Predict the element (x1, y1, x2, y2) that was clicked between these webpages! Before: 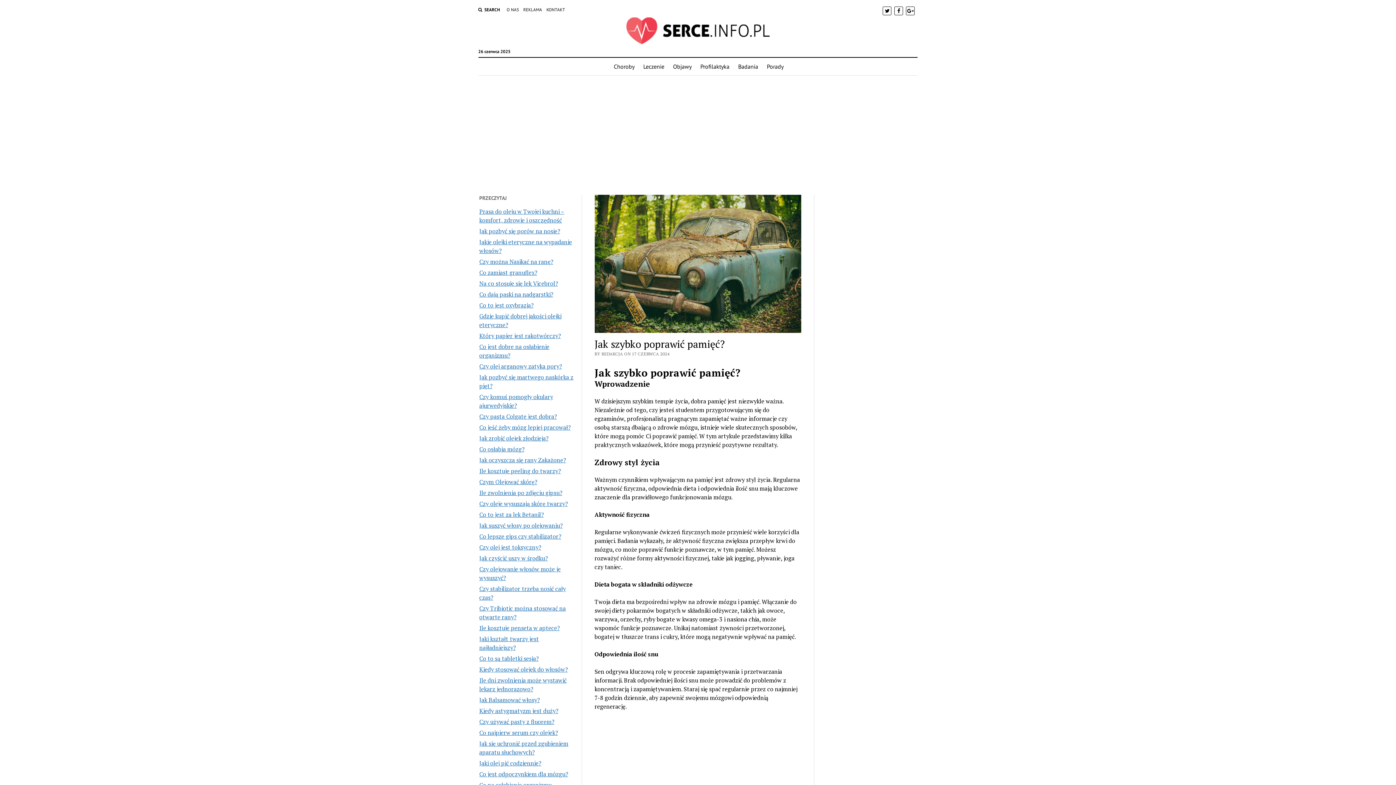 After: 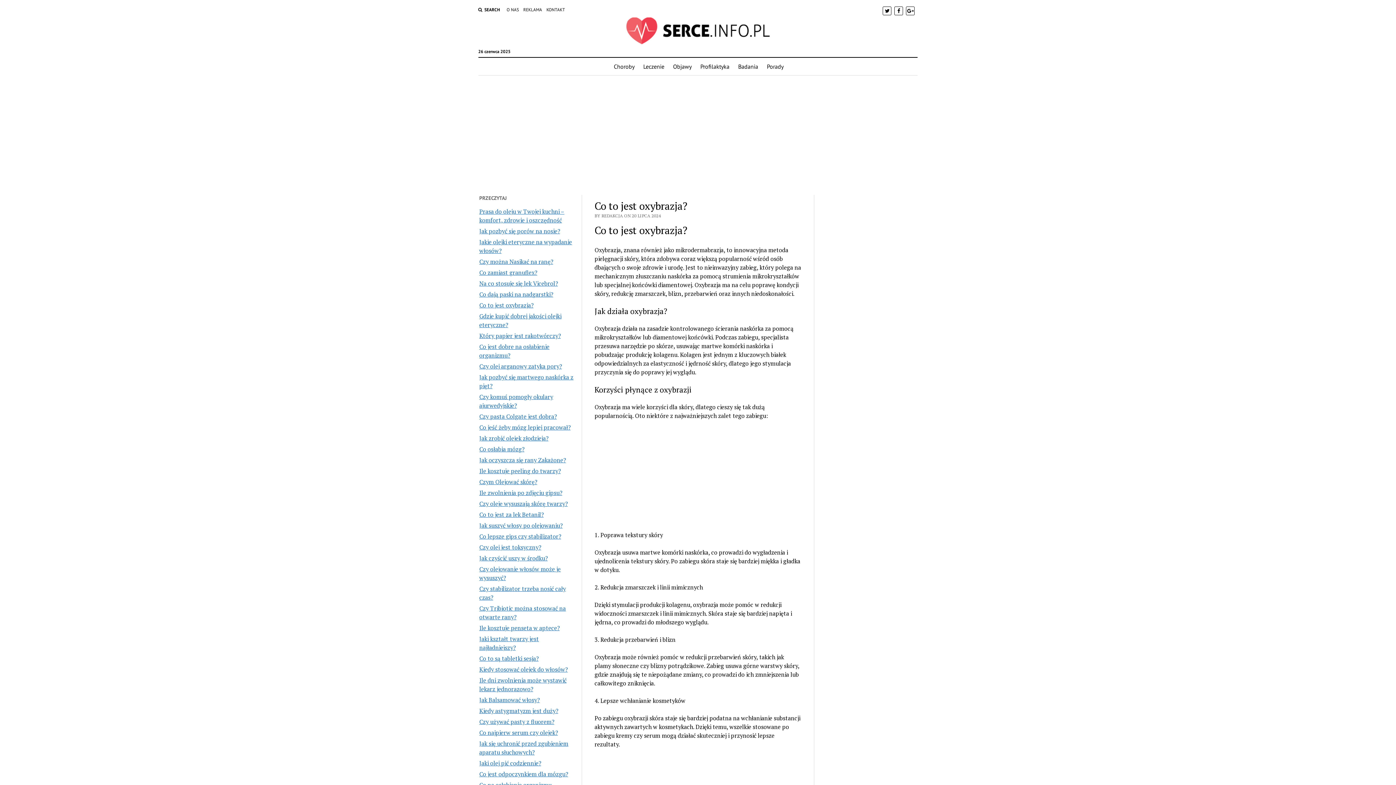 Action: label: Co to jest oxybrazja? bbox: (479, 301, 533, 309)